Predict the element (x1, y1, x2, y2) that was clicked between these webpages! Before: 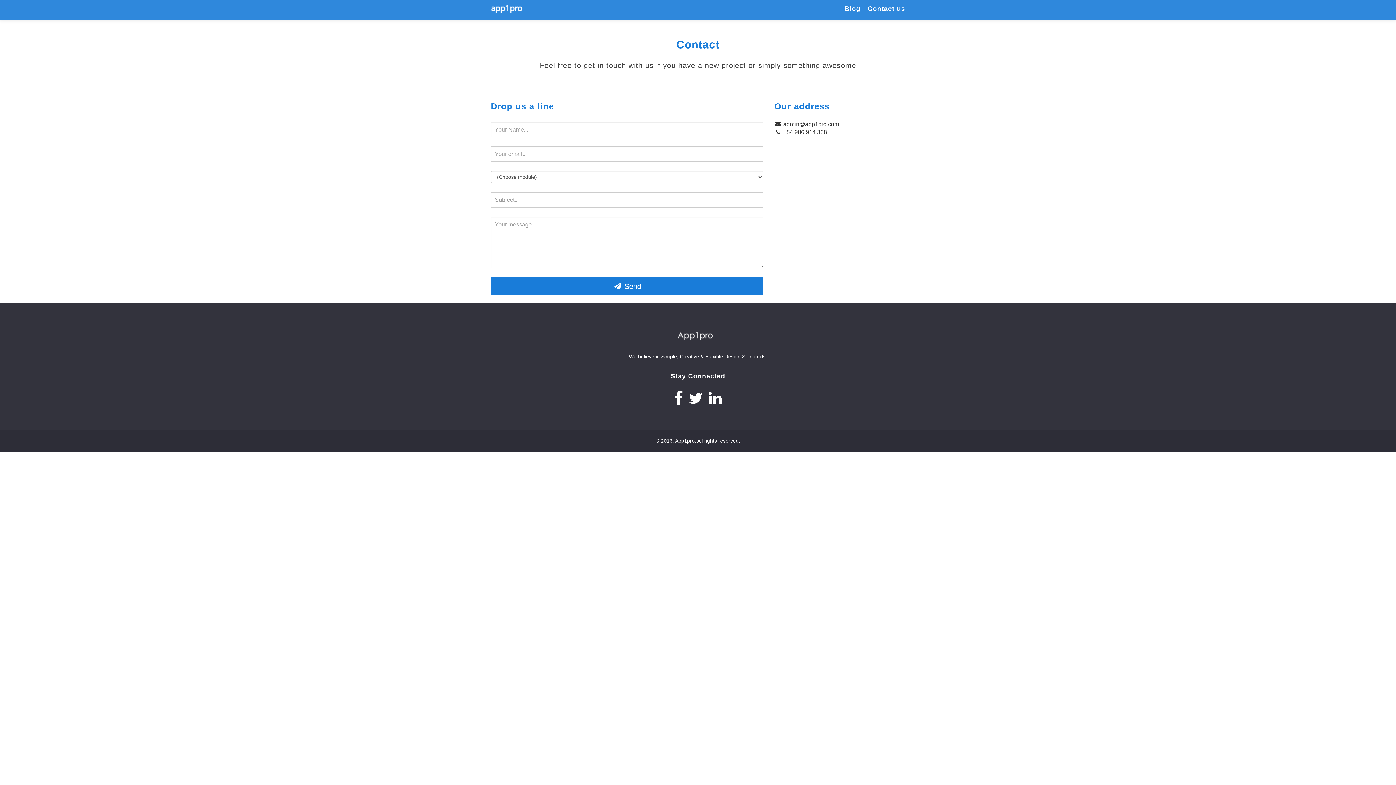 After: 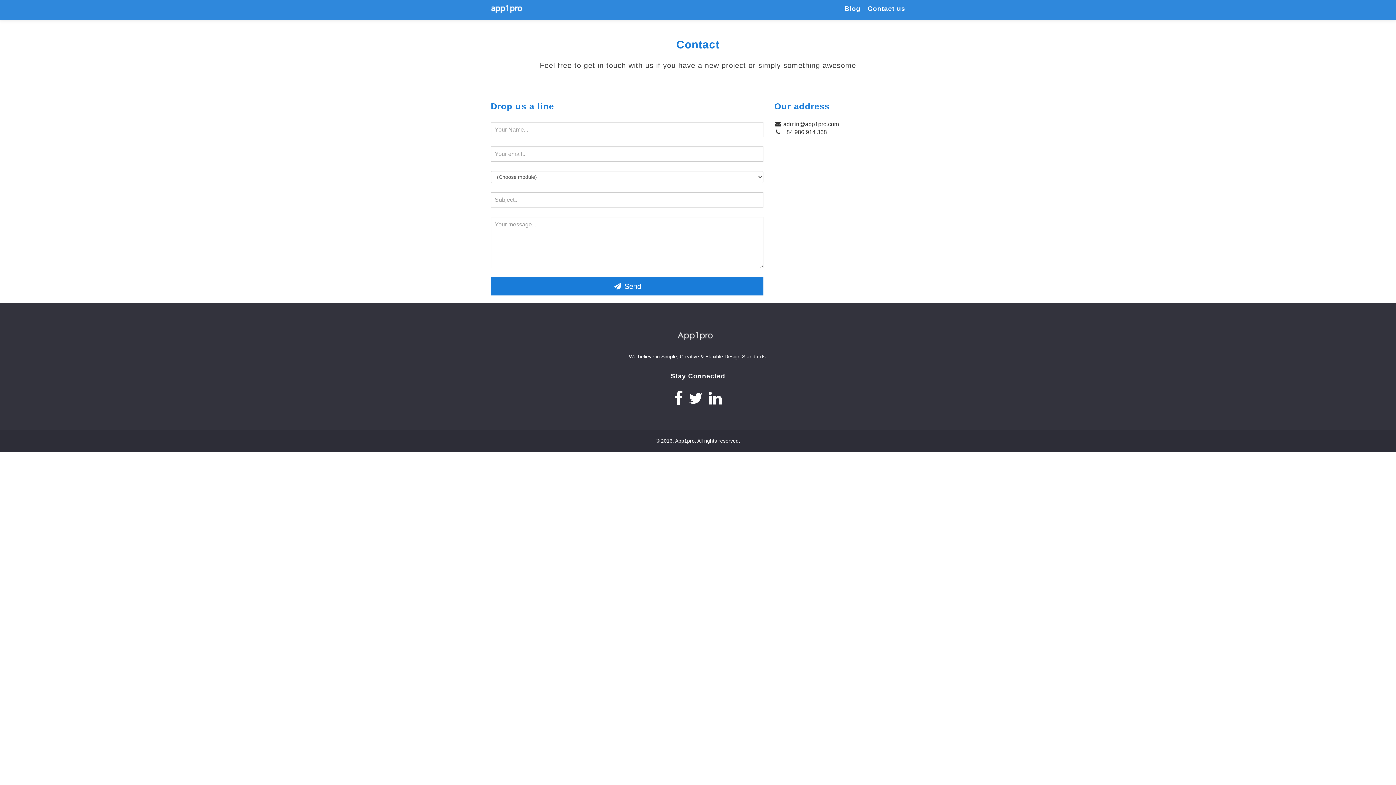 Action: bbox: (868, 5, 905, 12) label: Contact us